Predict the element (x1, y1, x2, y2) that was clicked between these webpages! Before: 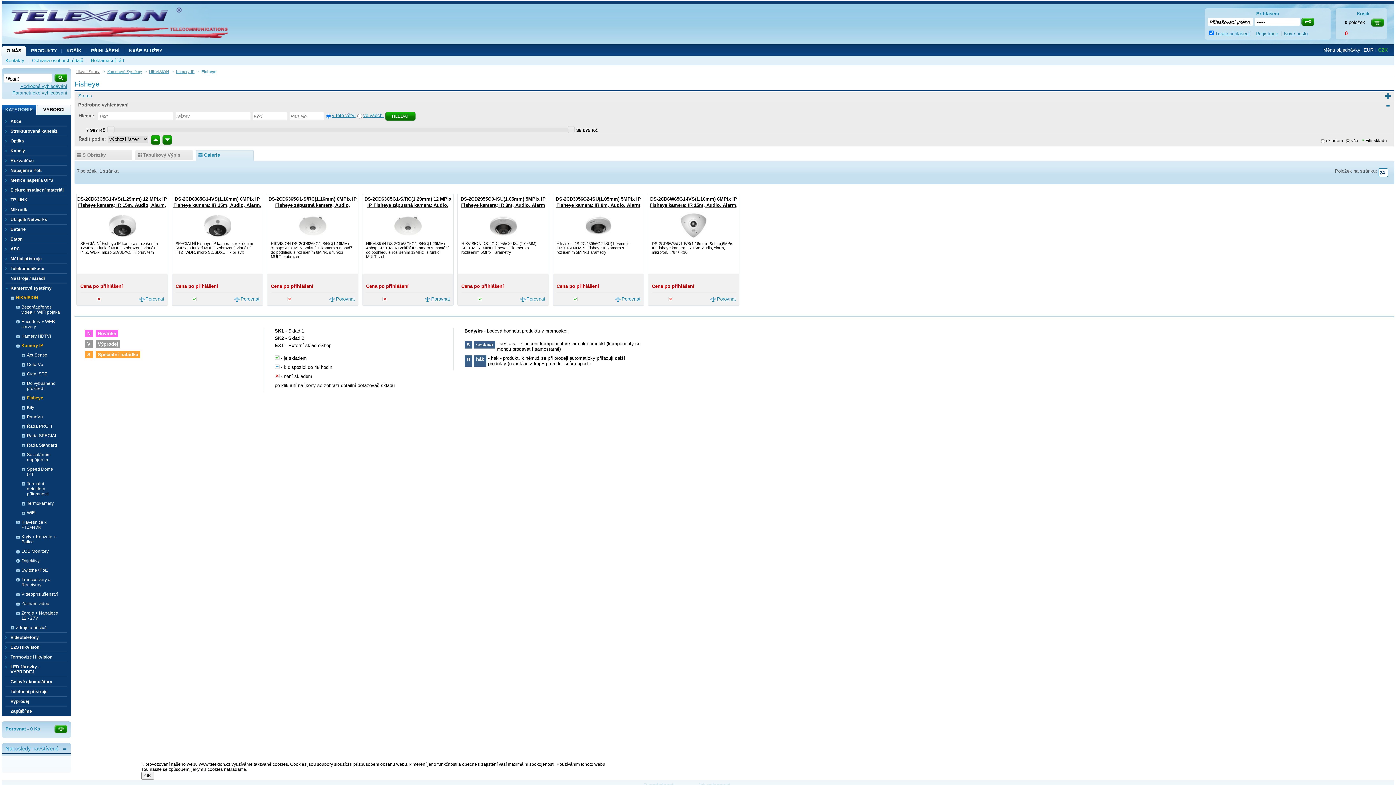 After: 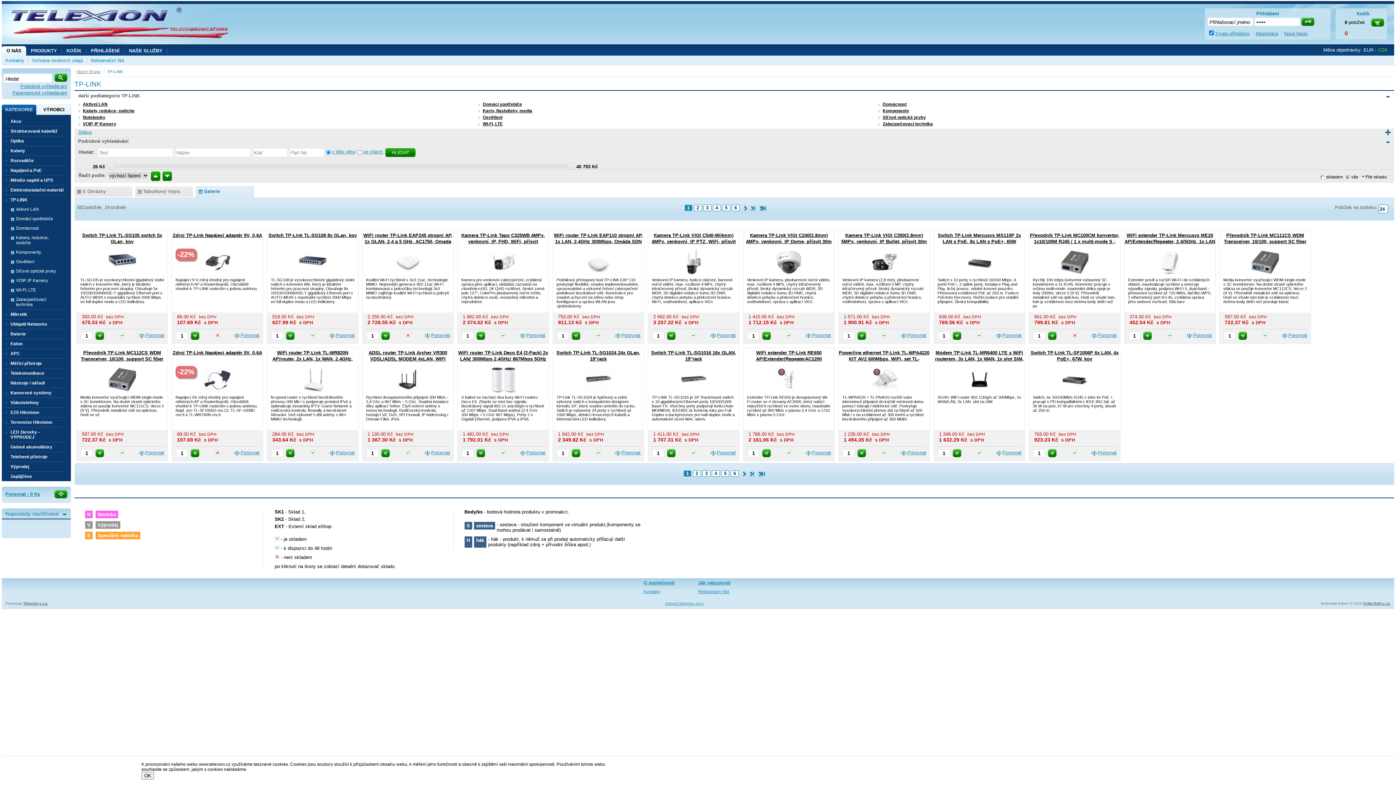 Action: bbox: (5, 197, 67, 202) label: TP-LINK